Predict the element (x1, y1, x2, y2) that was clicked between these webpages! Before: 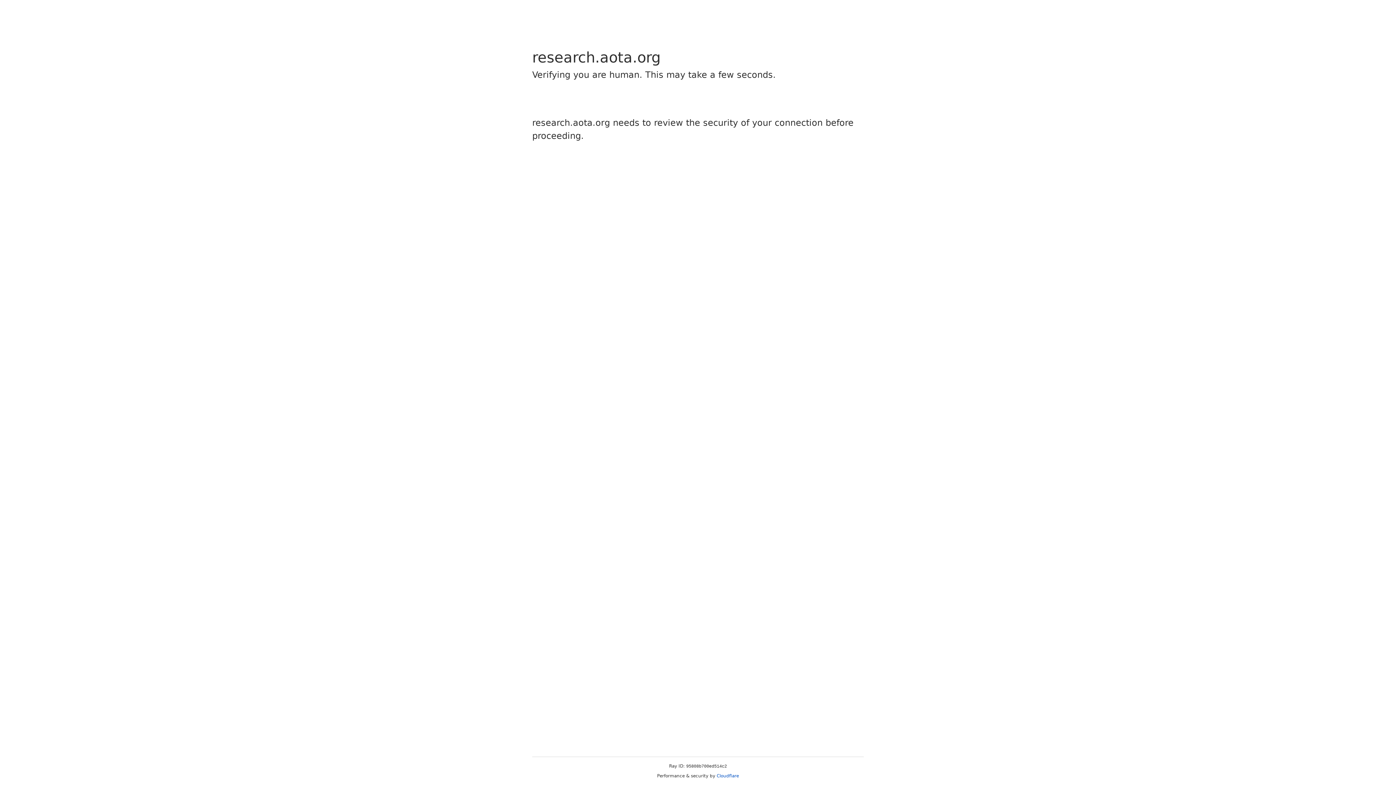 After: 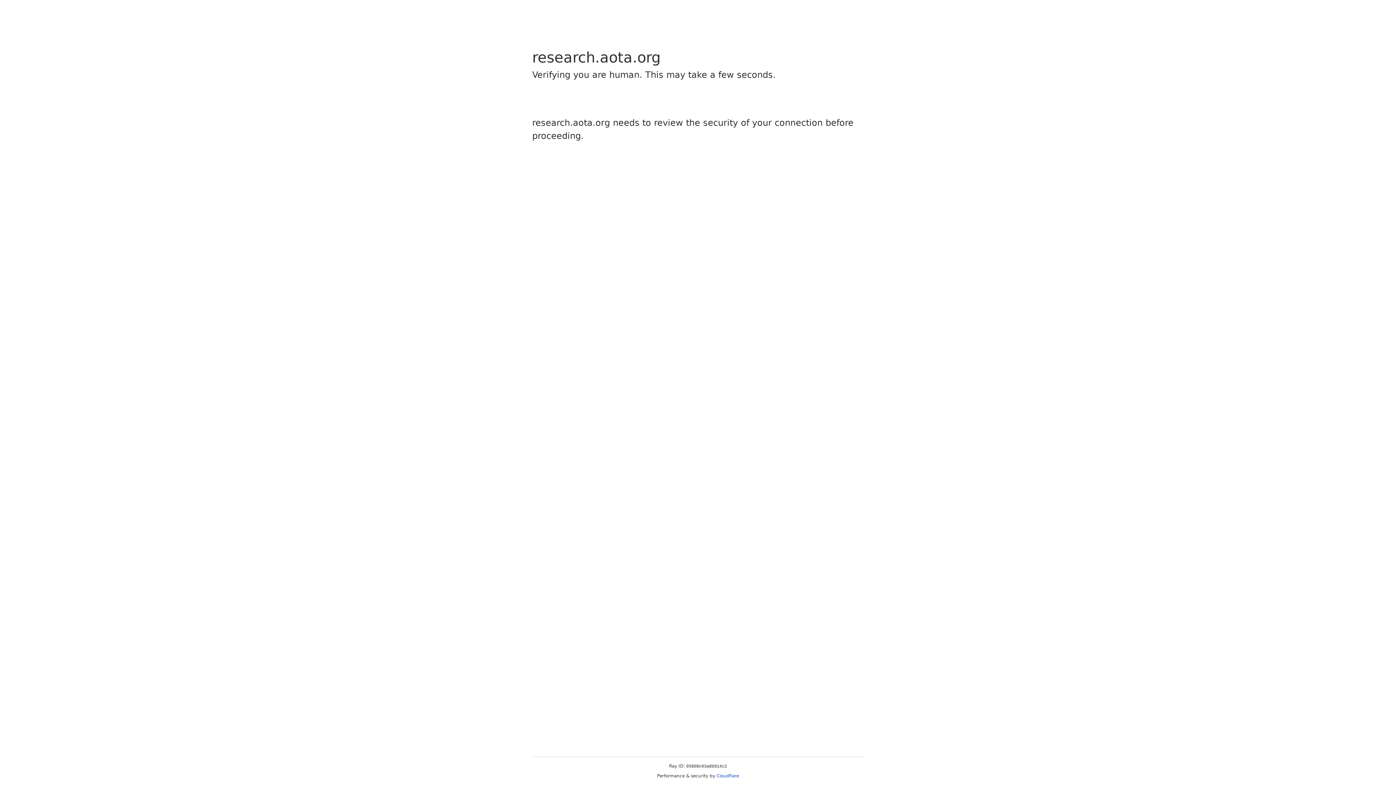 Action: label: Cloudflare bbox: (716, 773, 739, 778)